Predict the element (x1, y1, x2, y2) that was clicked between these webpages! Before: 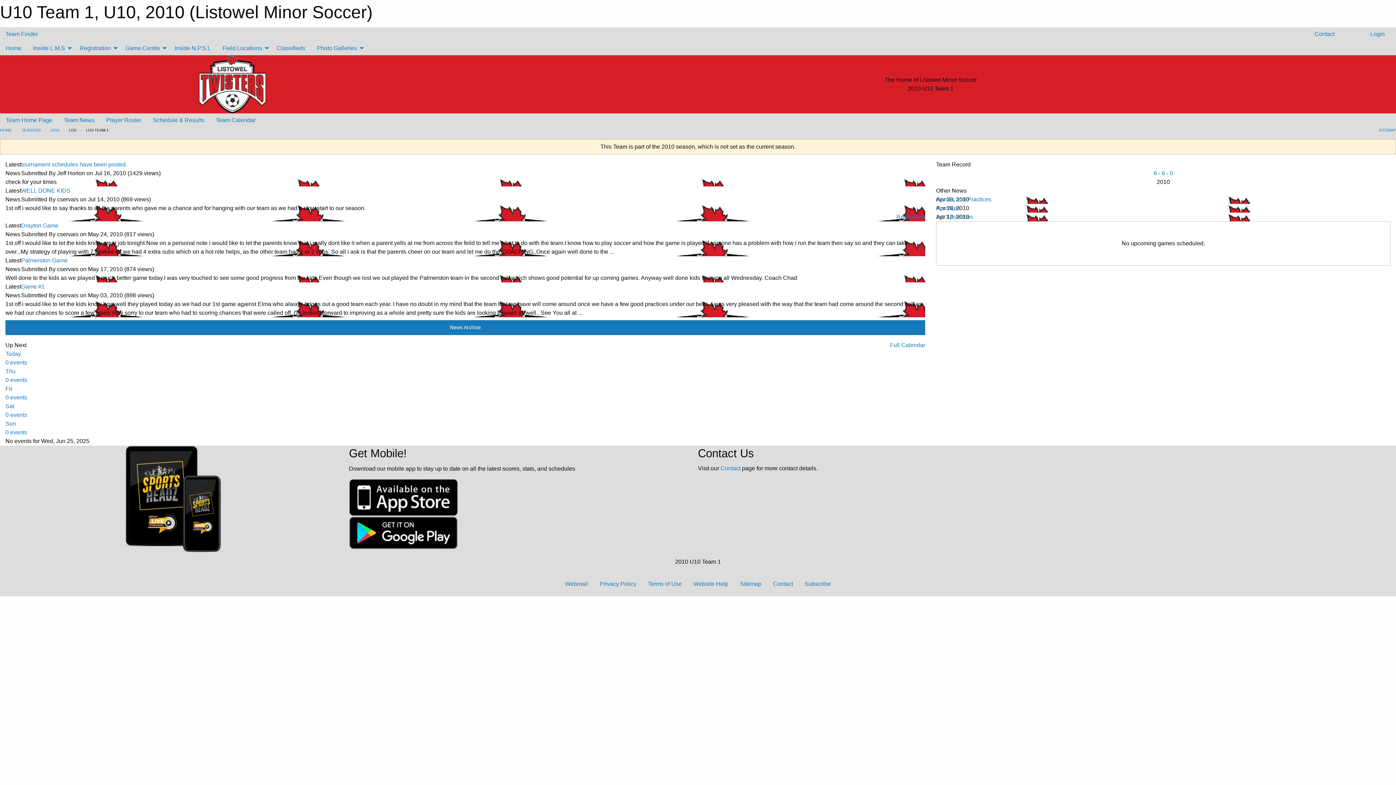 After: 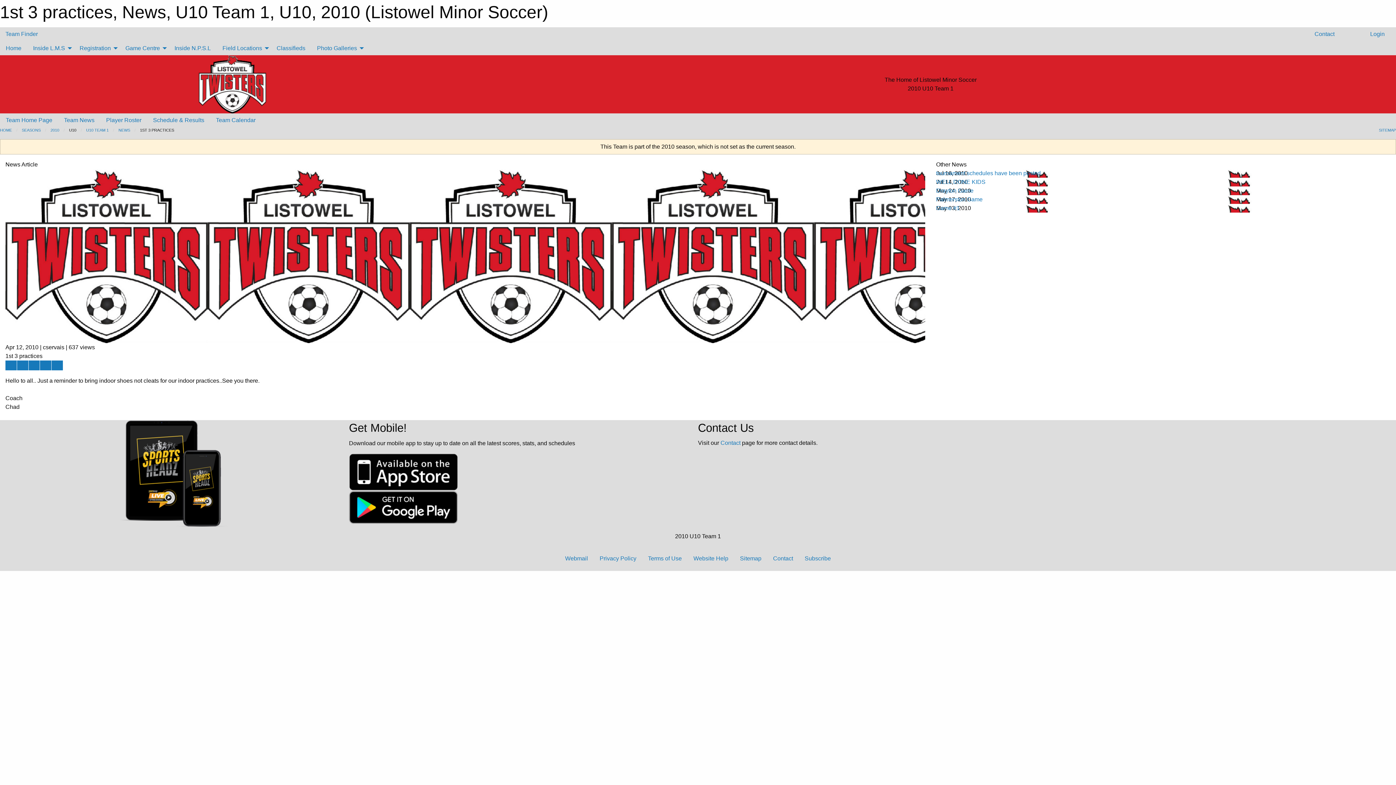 Action: label: 1st 3 practices bbox: (936, 213, 973, 220)